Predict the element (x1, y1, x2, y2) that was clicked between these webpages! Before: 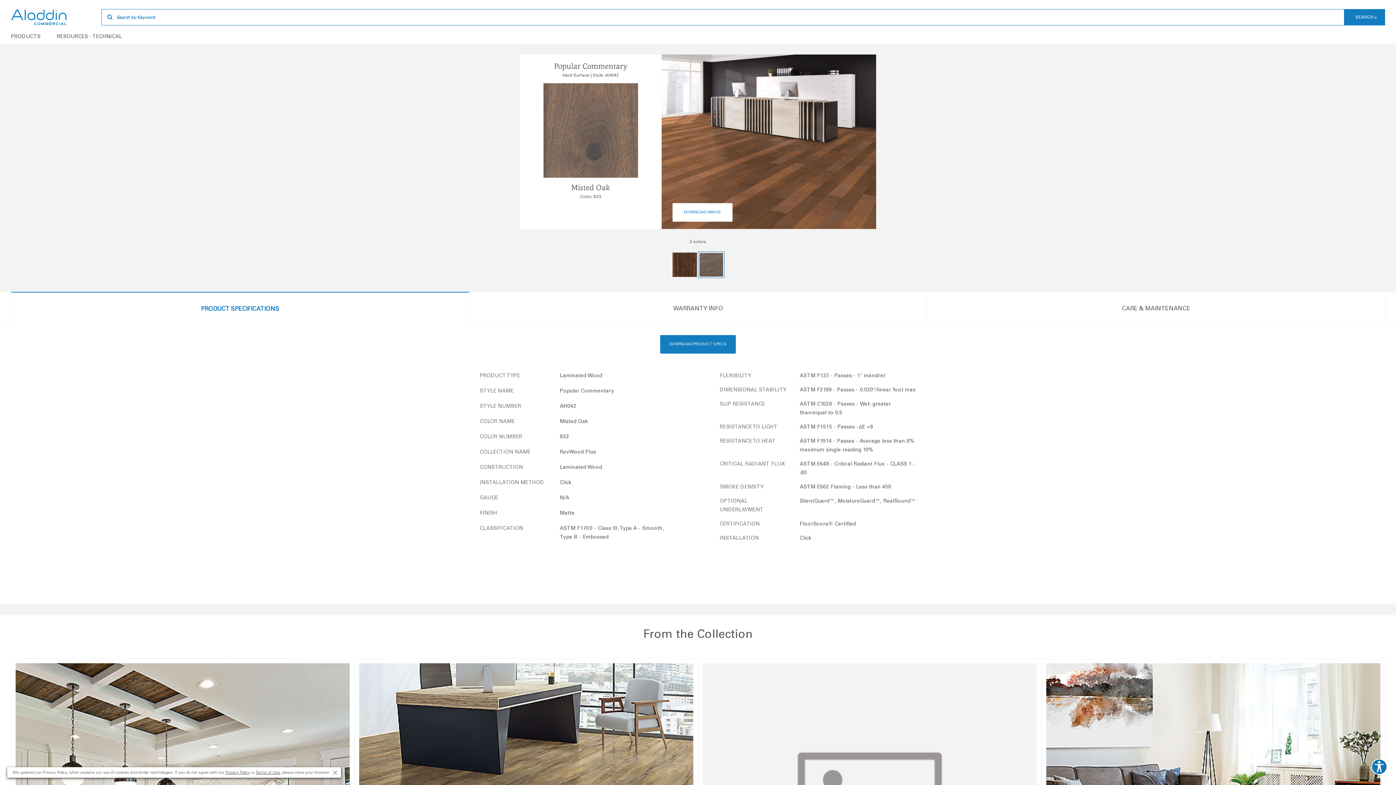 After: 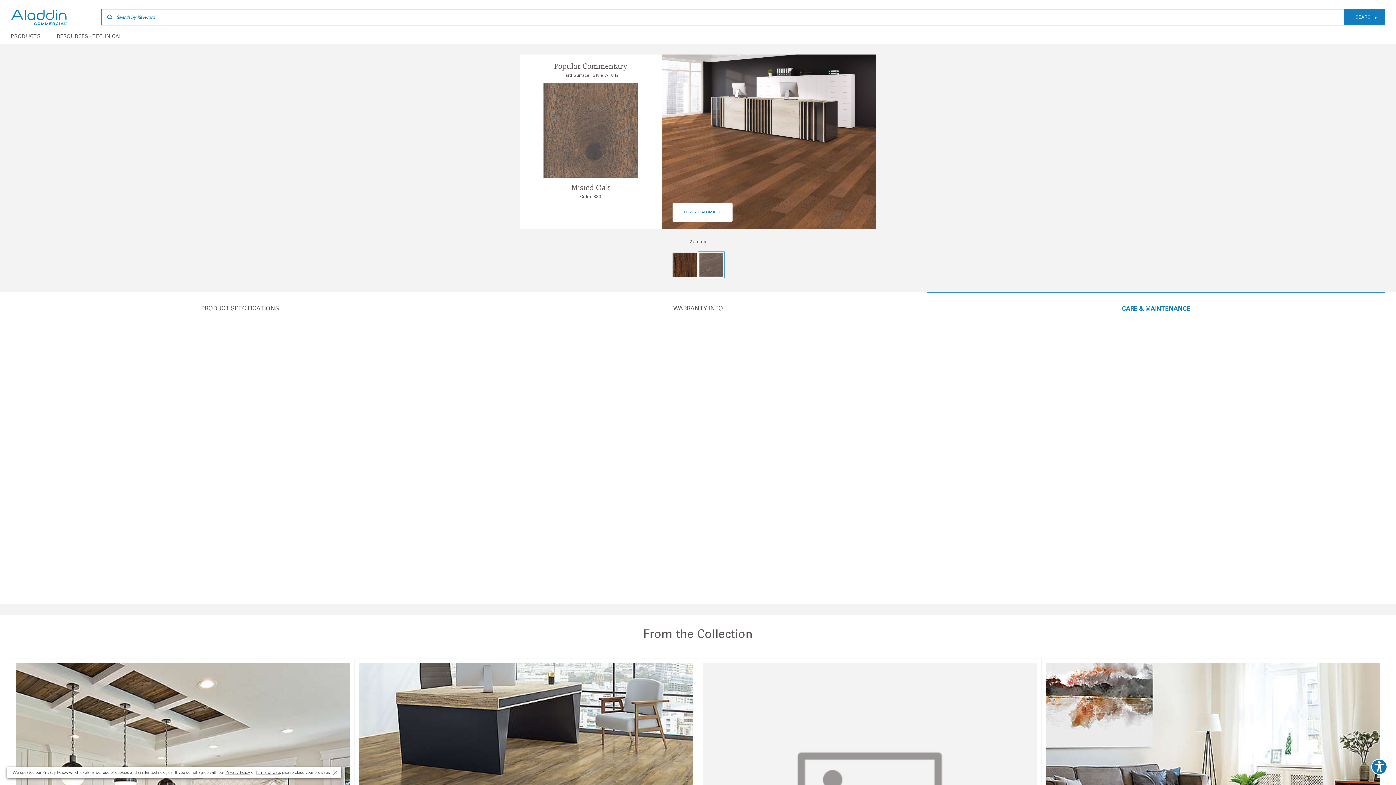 Action: label: CARE & MAINTENANCE bbox: (927, 291, 1385, 326)